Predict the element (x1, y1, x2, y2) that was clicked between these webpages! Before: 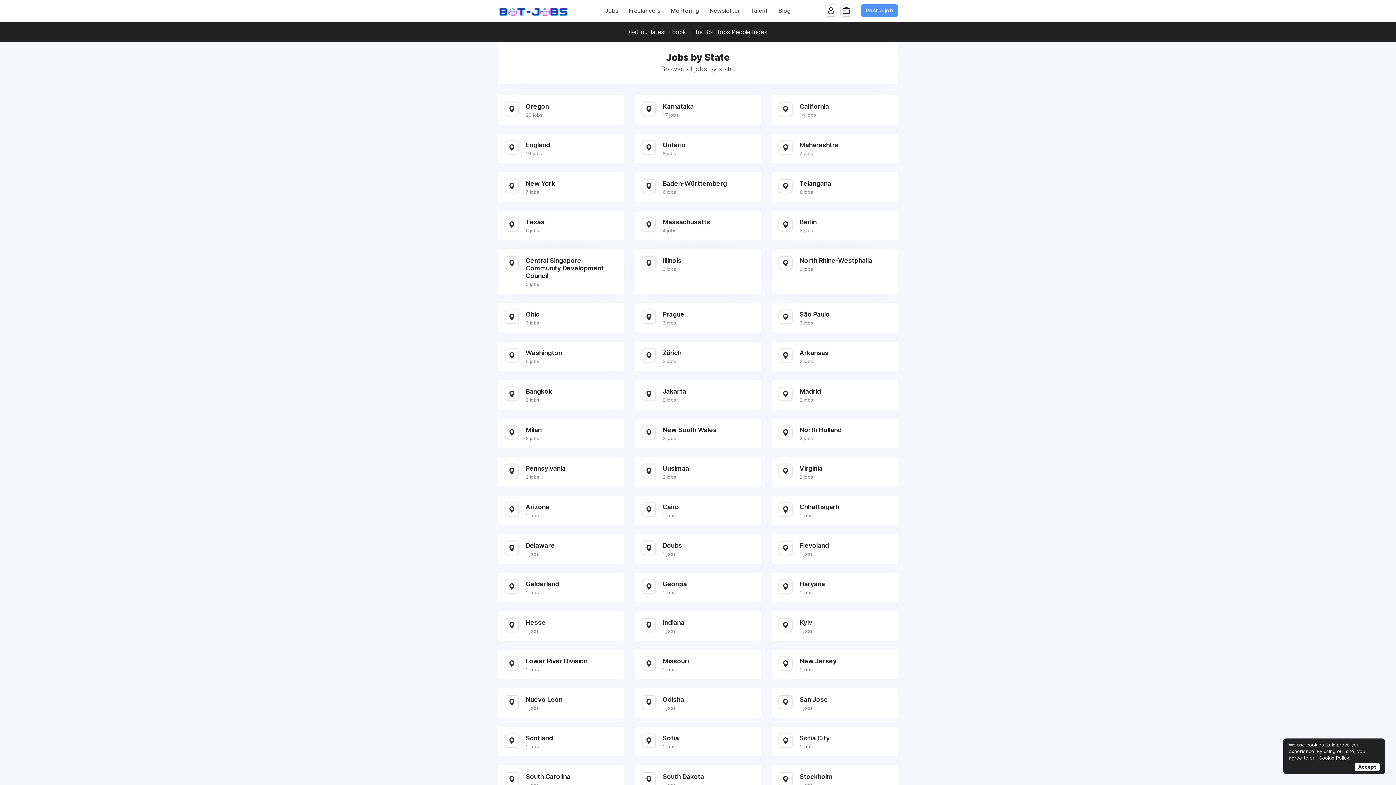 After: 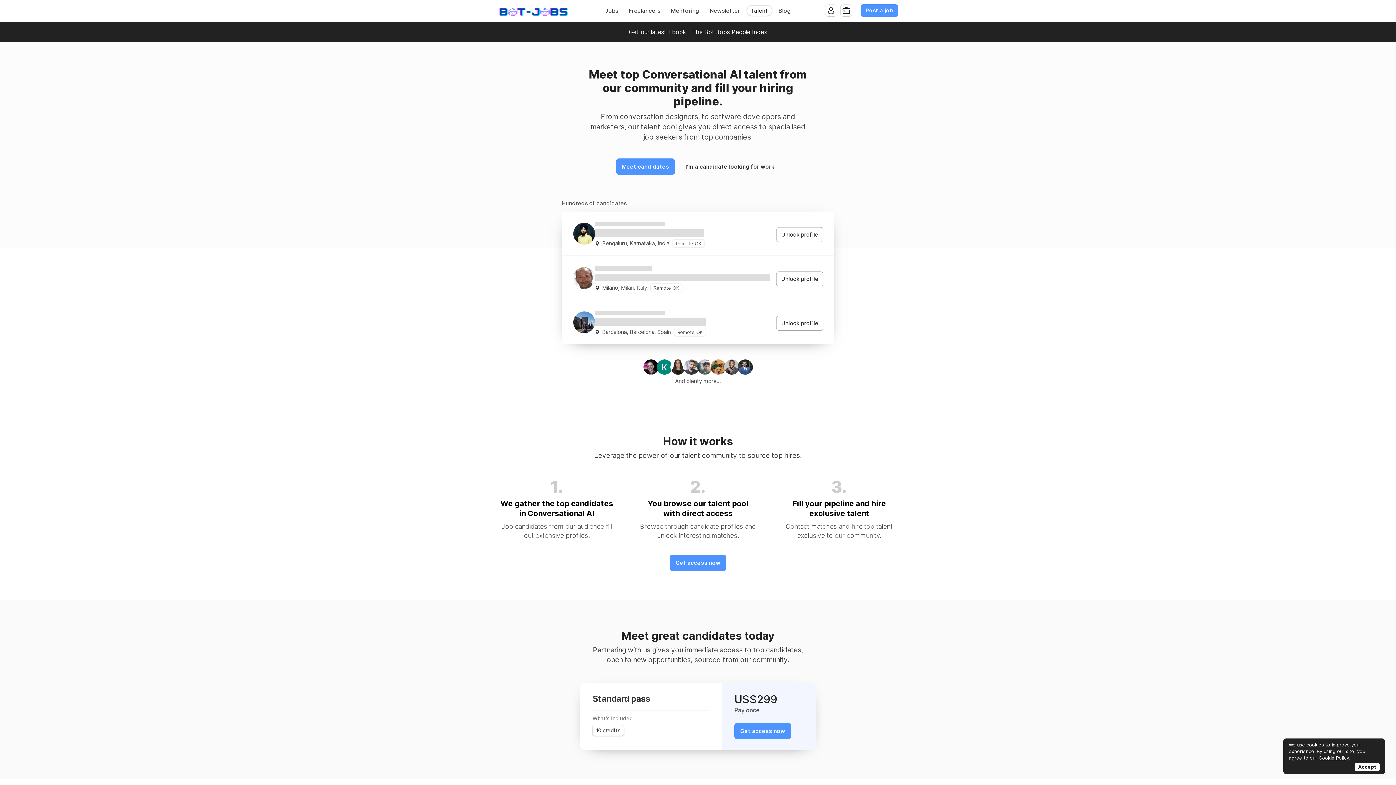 Action: bbox: (747, 5, 771, 15) label: Talent